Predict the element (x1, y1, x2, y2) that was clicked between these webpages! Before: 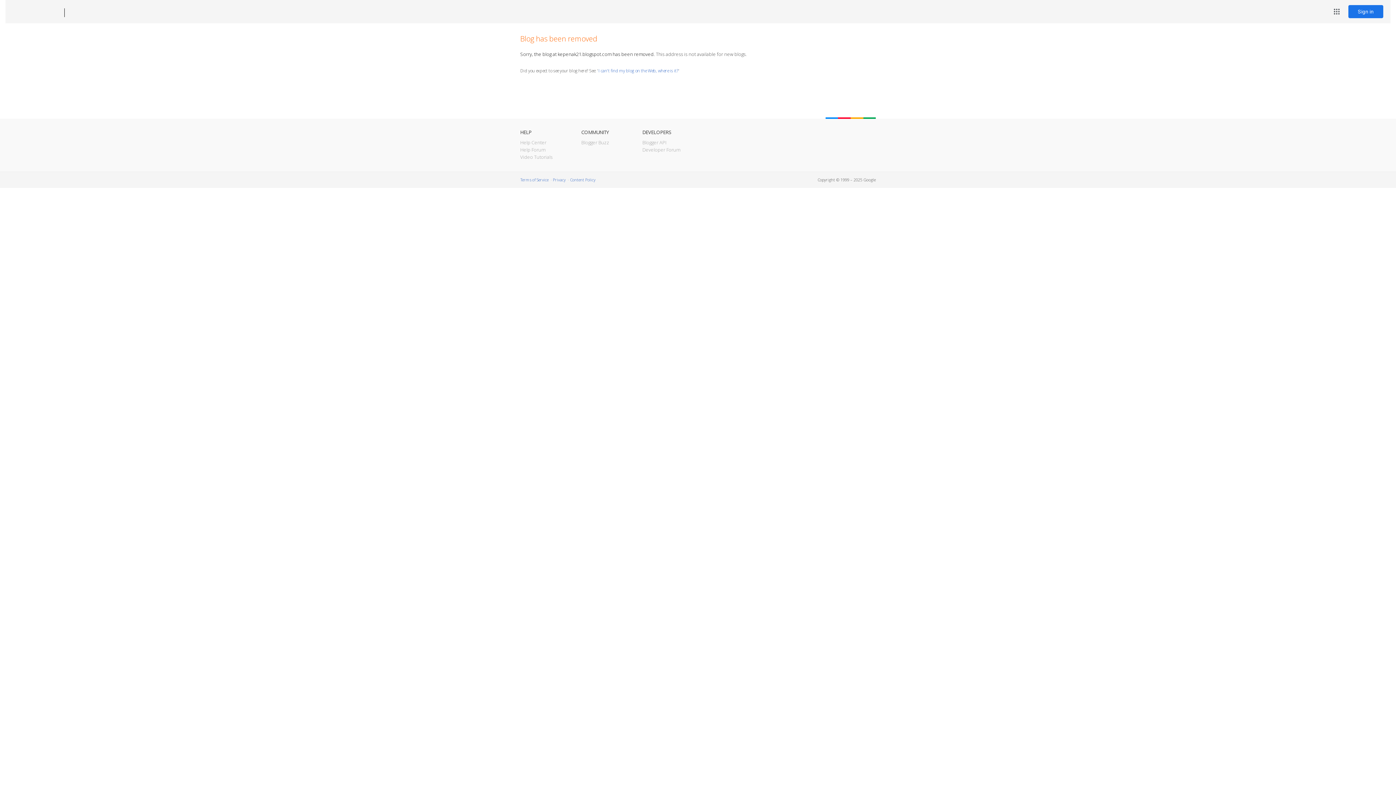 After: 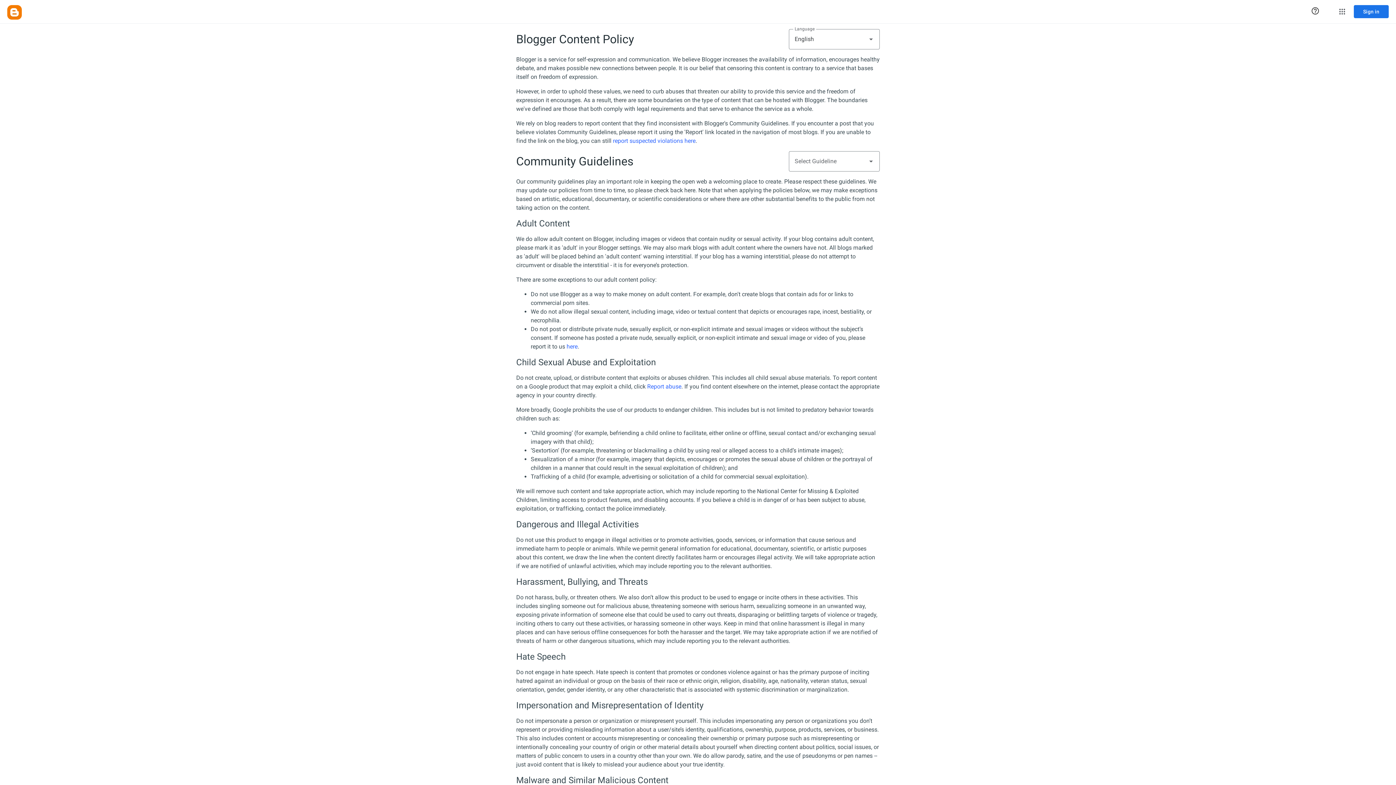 Action: label: Content Policy bbox: (570, 177, 595, 182)